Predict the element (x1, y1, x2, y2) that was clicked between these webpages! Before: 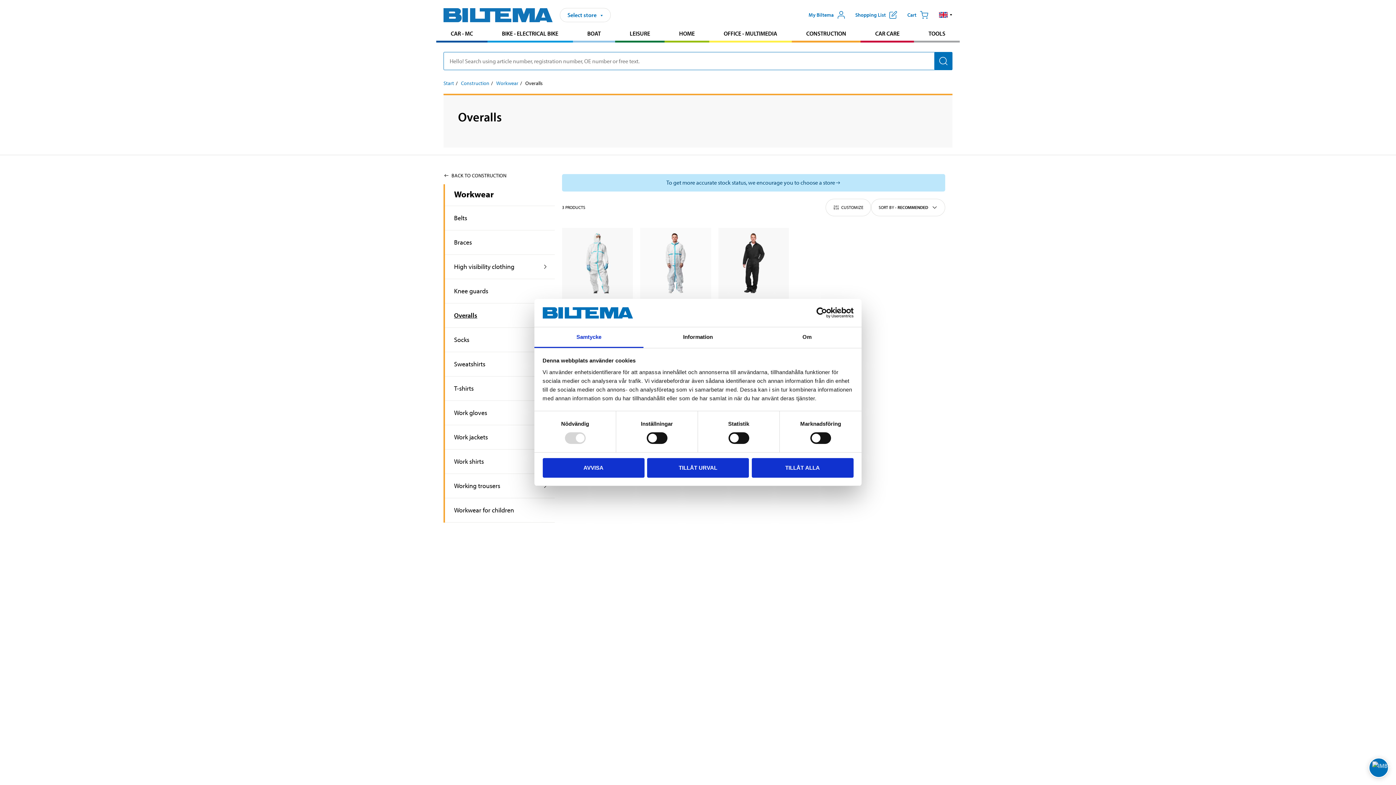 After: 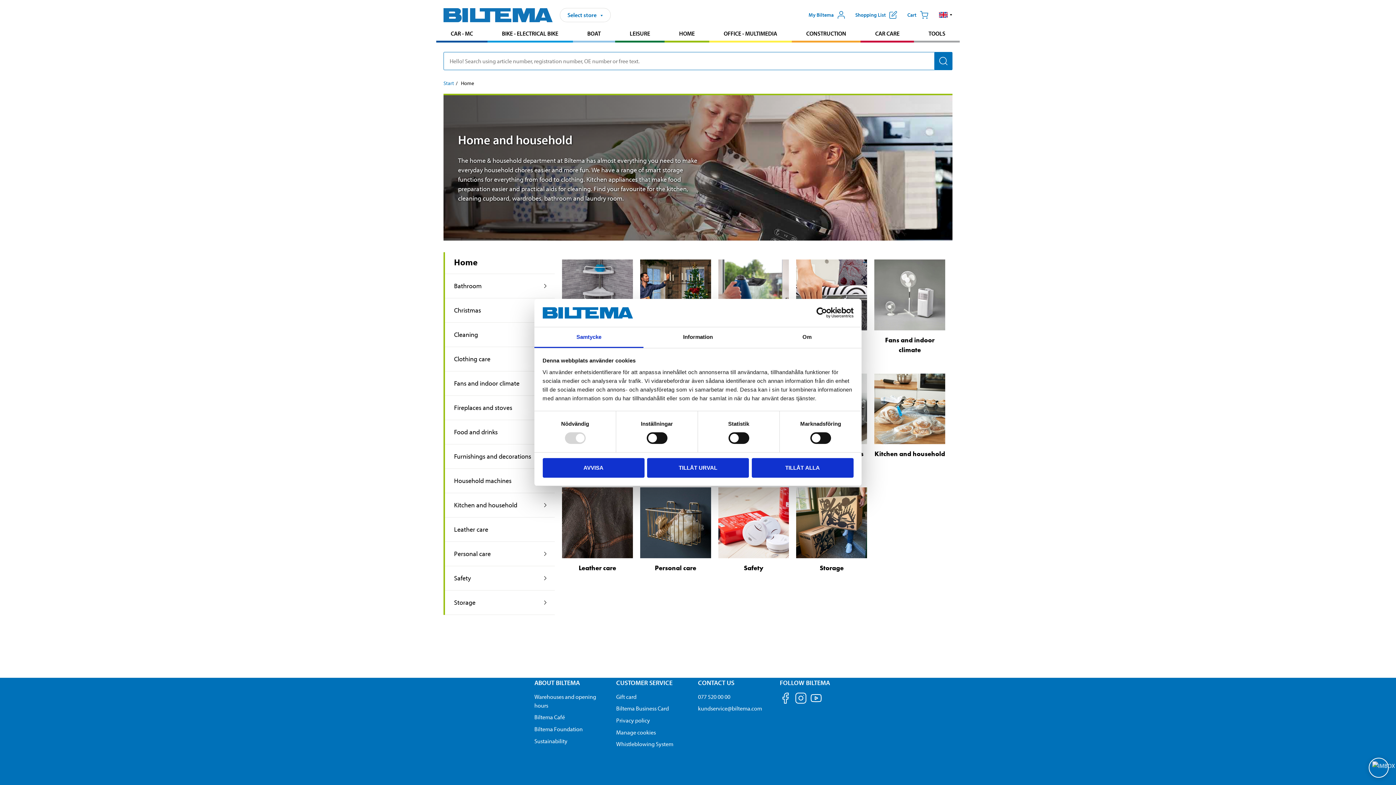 Action: label: Go to product area: Home bbox: (664, 26, 709, 40)